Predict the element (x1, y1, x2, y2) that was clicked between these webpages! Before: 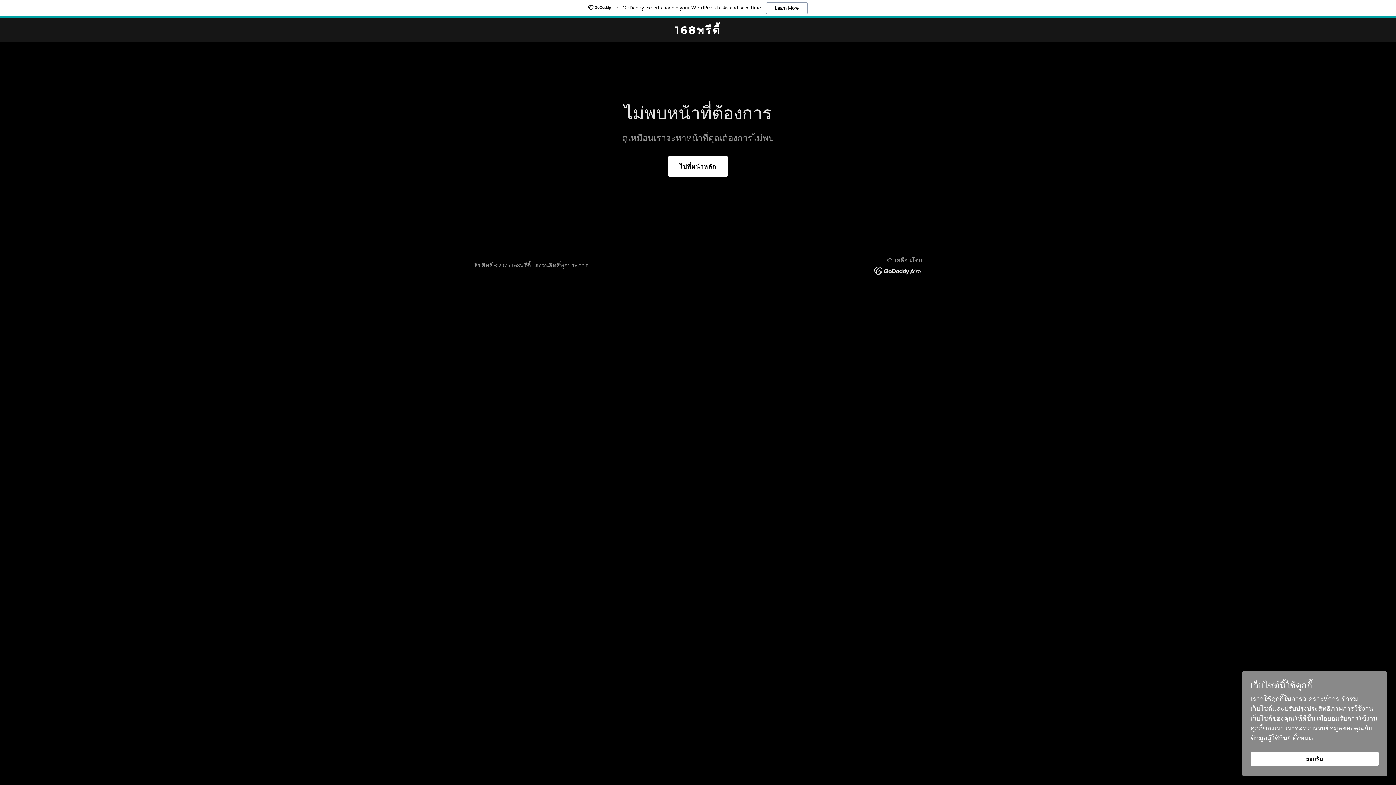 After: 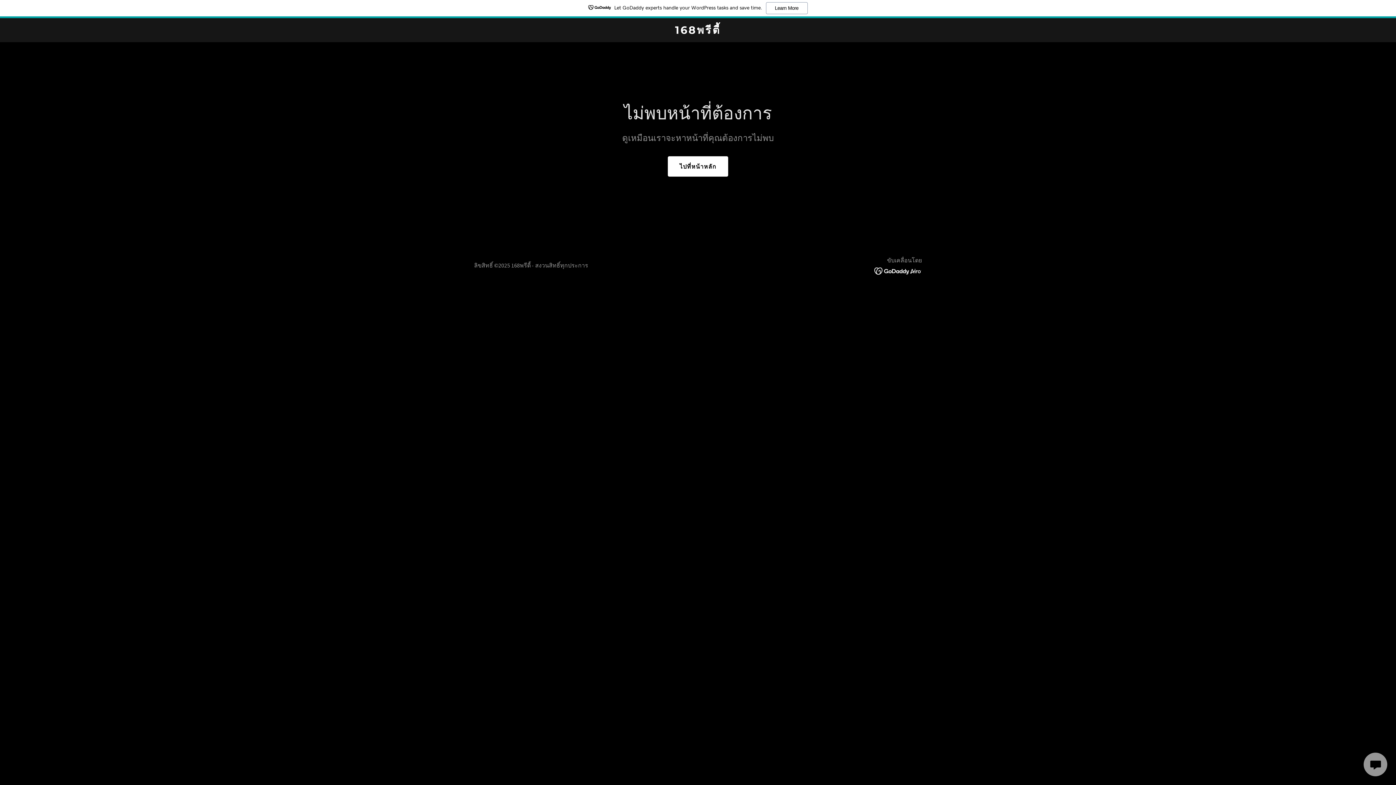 Action: label: ยอมรับ bbox: (1250, 752, 1378, 766)